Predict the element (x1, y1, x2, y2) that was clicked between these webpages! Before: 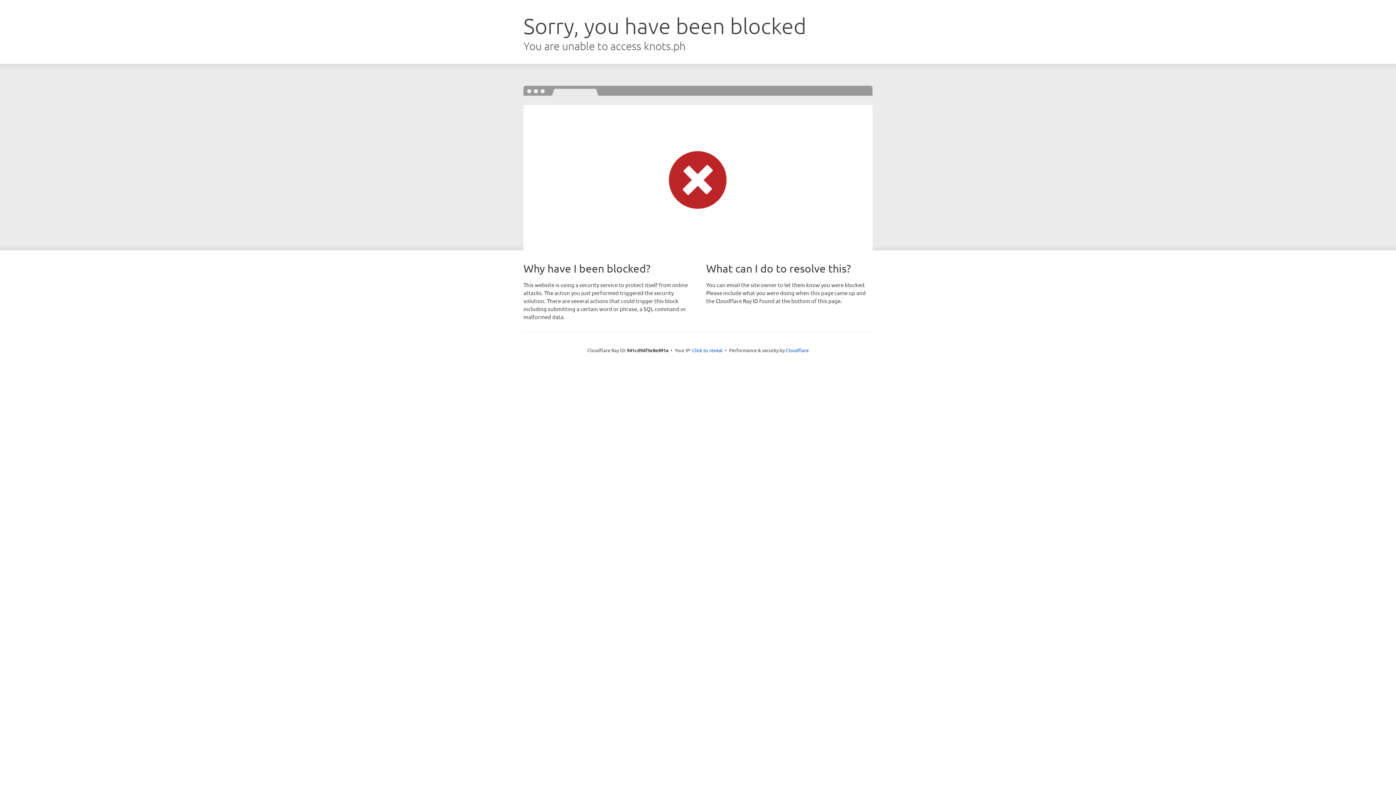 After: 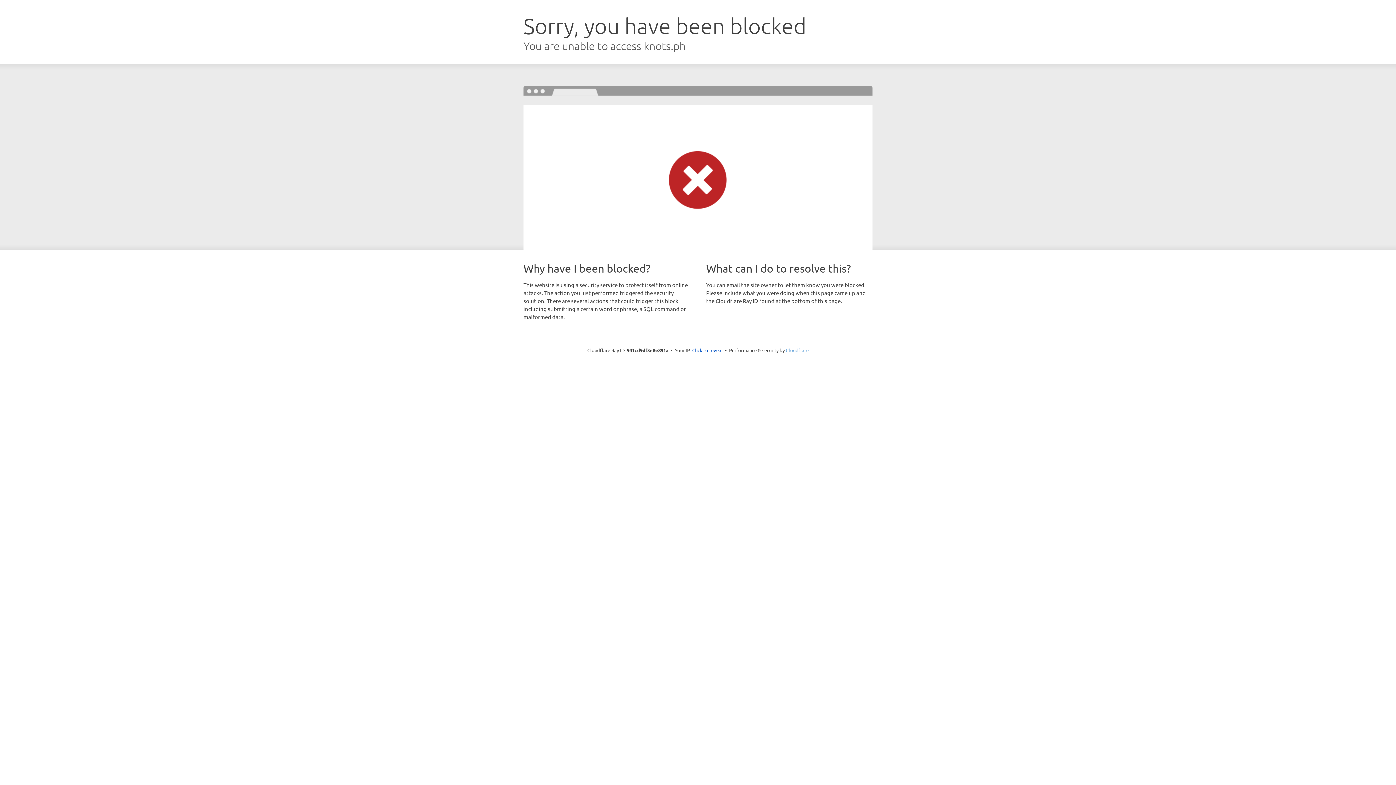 Action: bbox: (786, 347, 808, 353) label: Cloudflare